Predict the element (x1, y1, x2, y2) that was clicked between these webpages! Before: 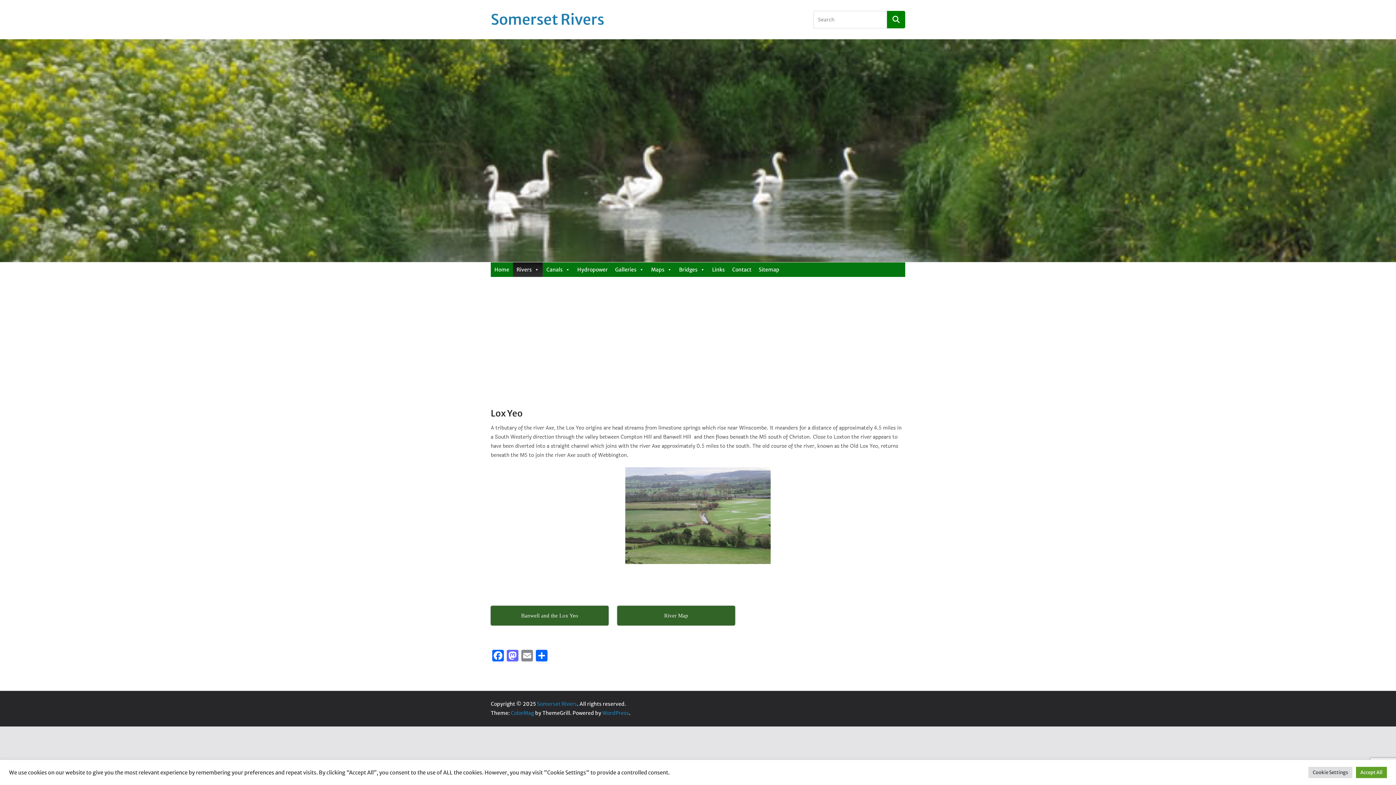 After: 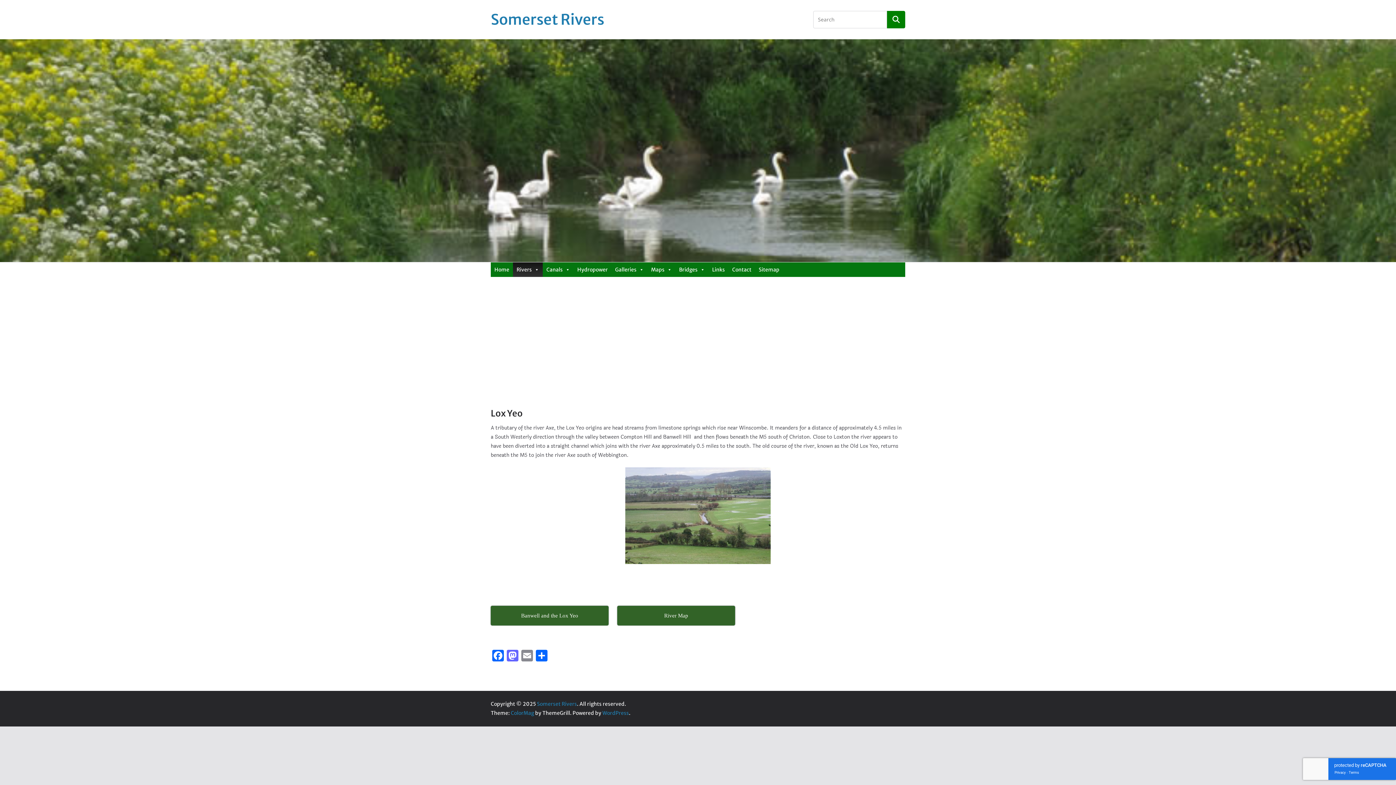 Action: label: Accept All bbox: (1356, 767, 1387, 778)